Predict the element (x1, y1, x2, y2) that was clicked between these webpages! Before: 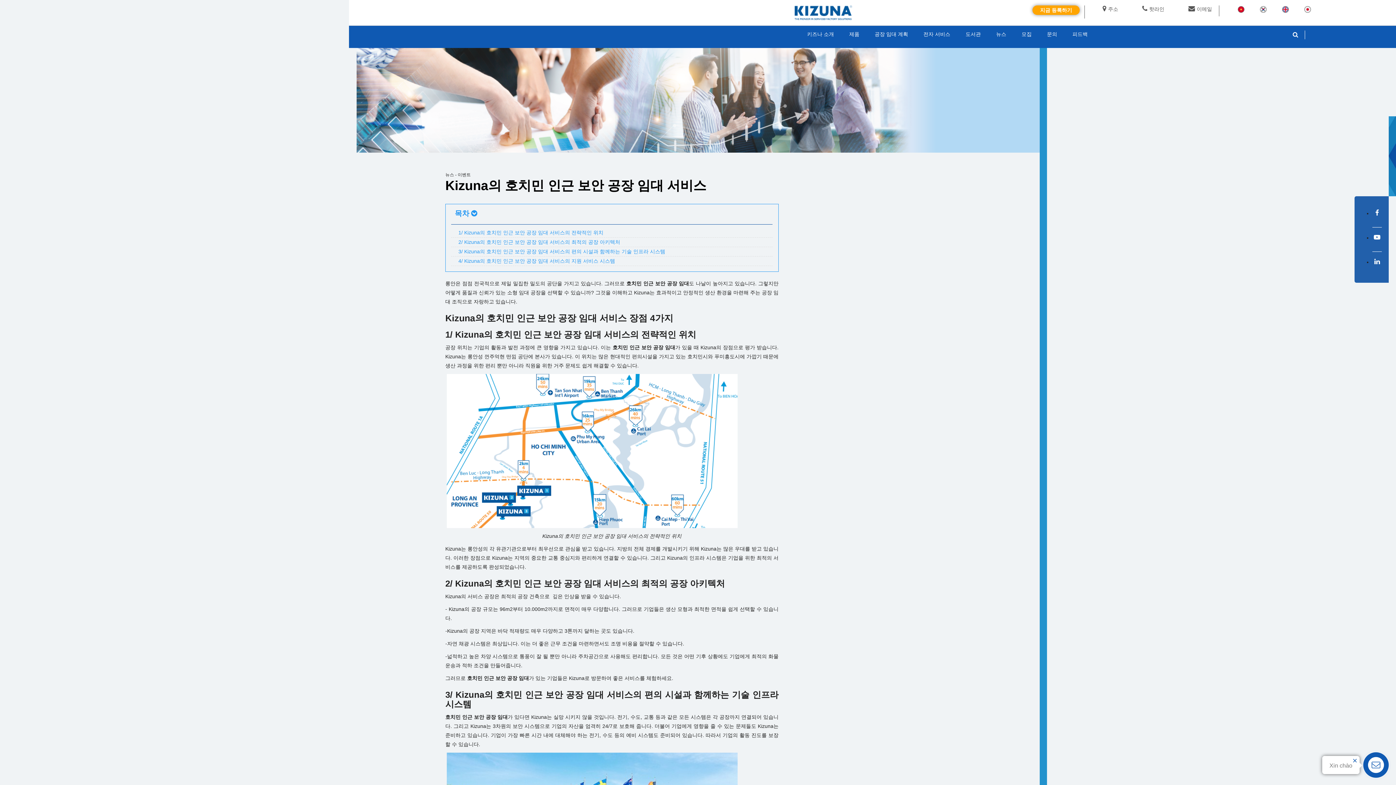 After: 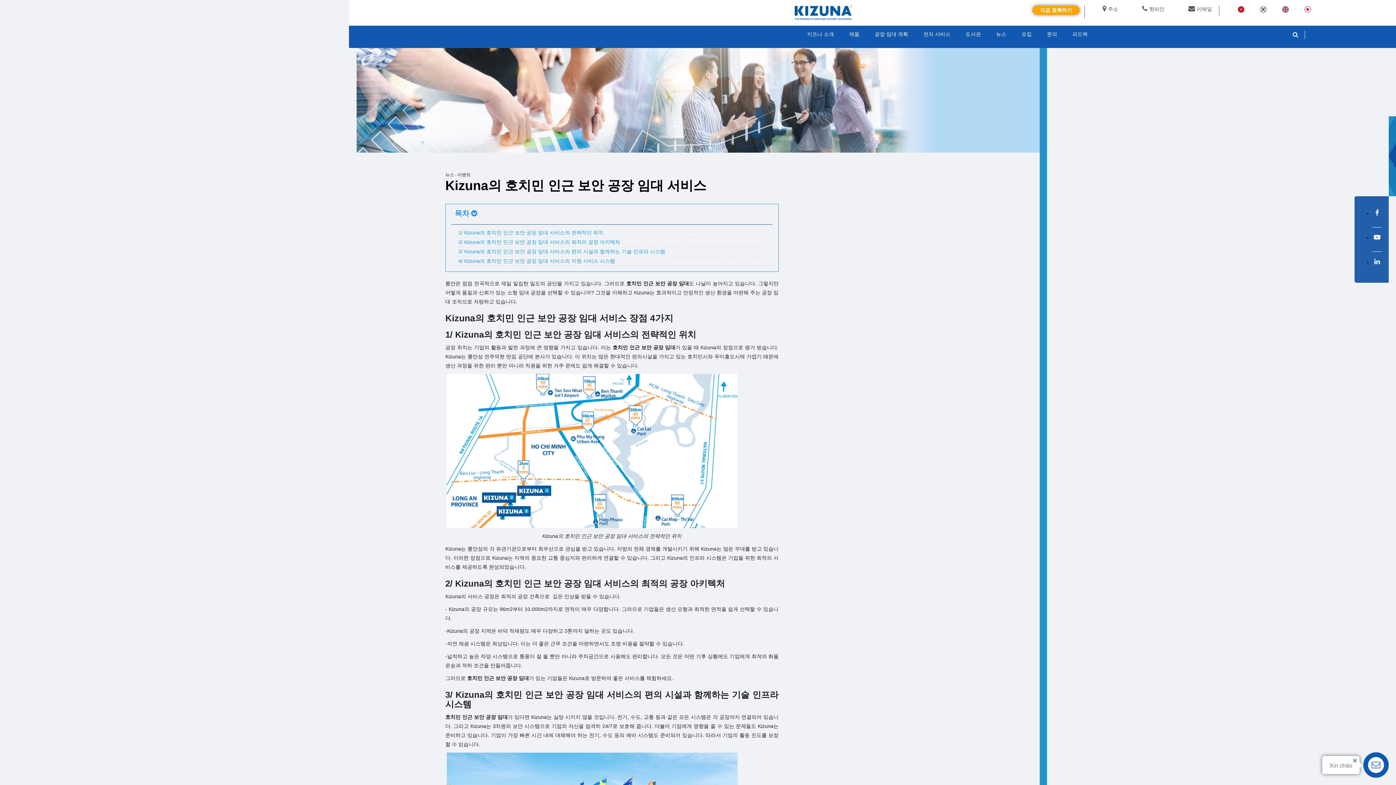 Action: bbox: (1372, 251, 1382, 272)